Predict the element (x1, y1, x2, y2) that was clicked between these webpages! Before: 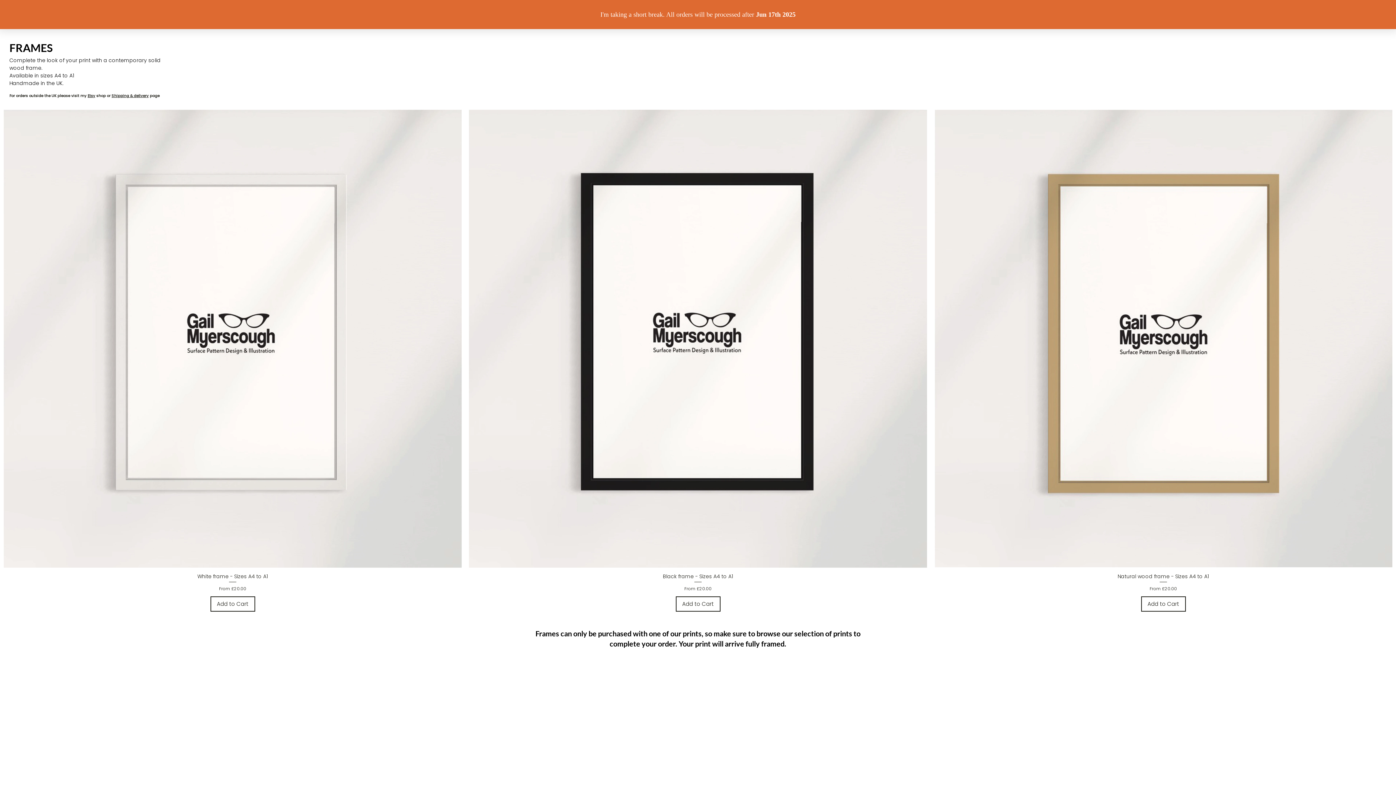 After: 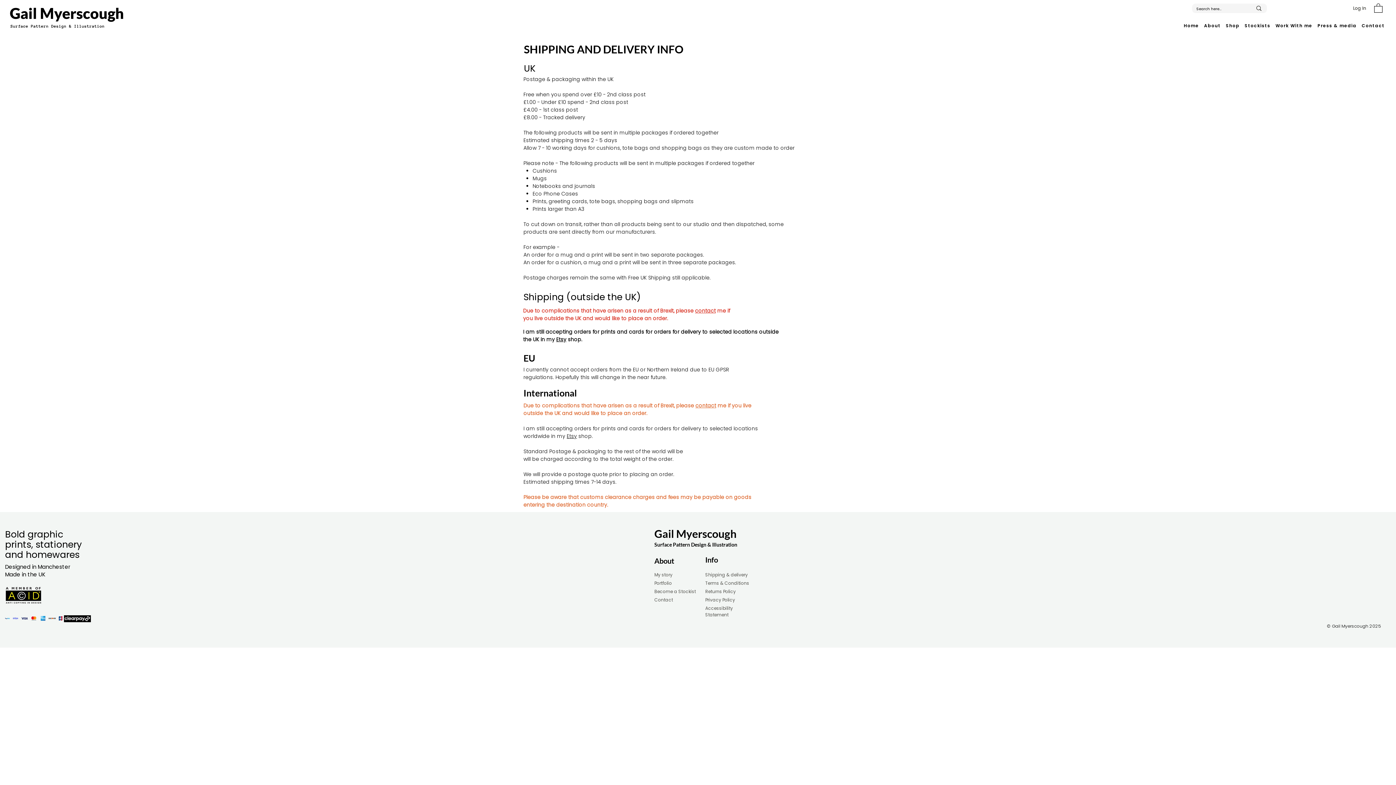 Action: label: Shipping & delivery bbox: (111, 91, 148, 99)